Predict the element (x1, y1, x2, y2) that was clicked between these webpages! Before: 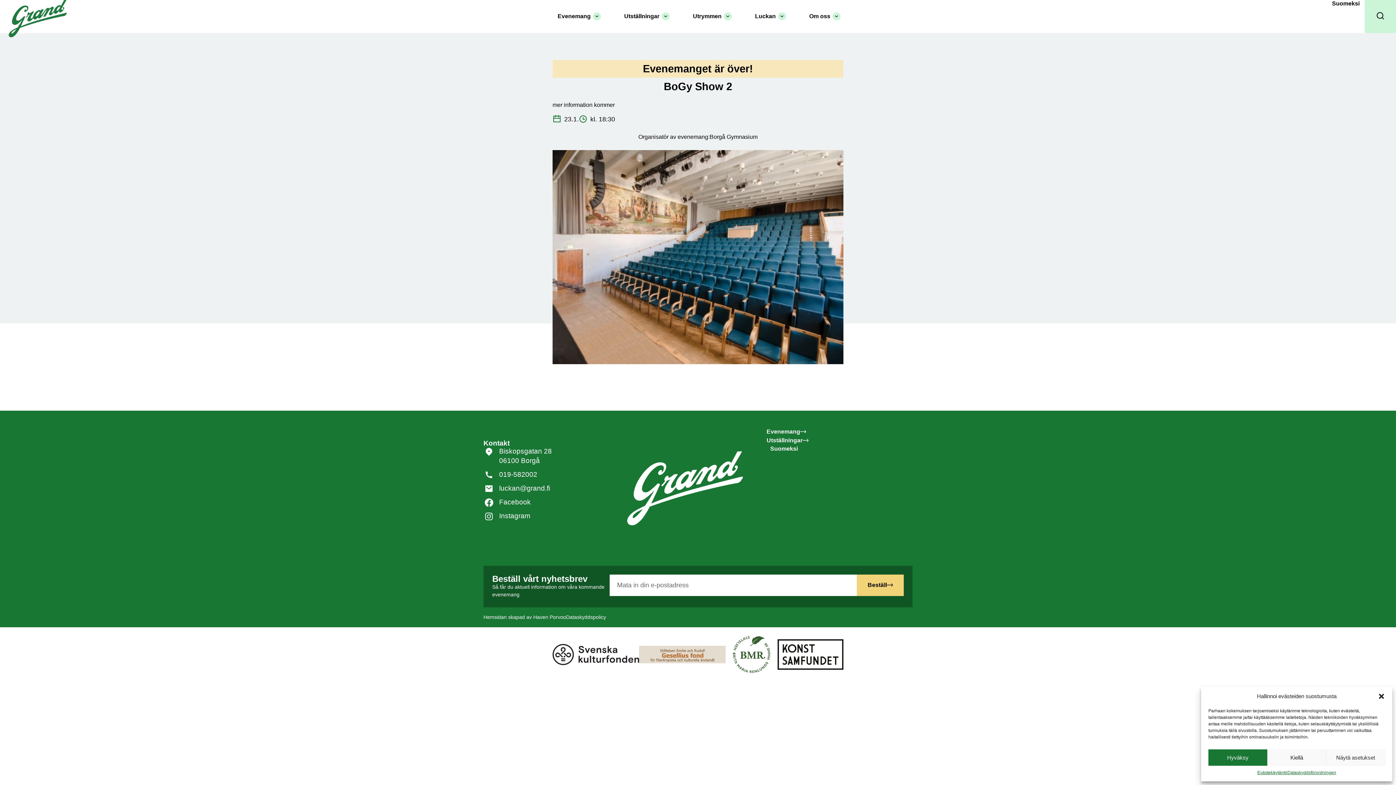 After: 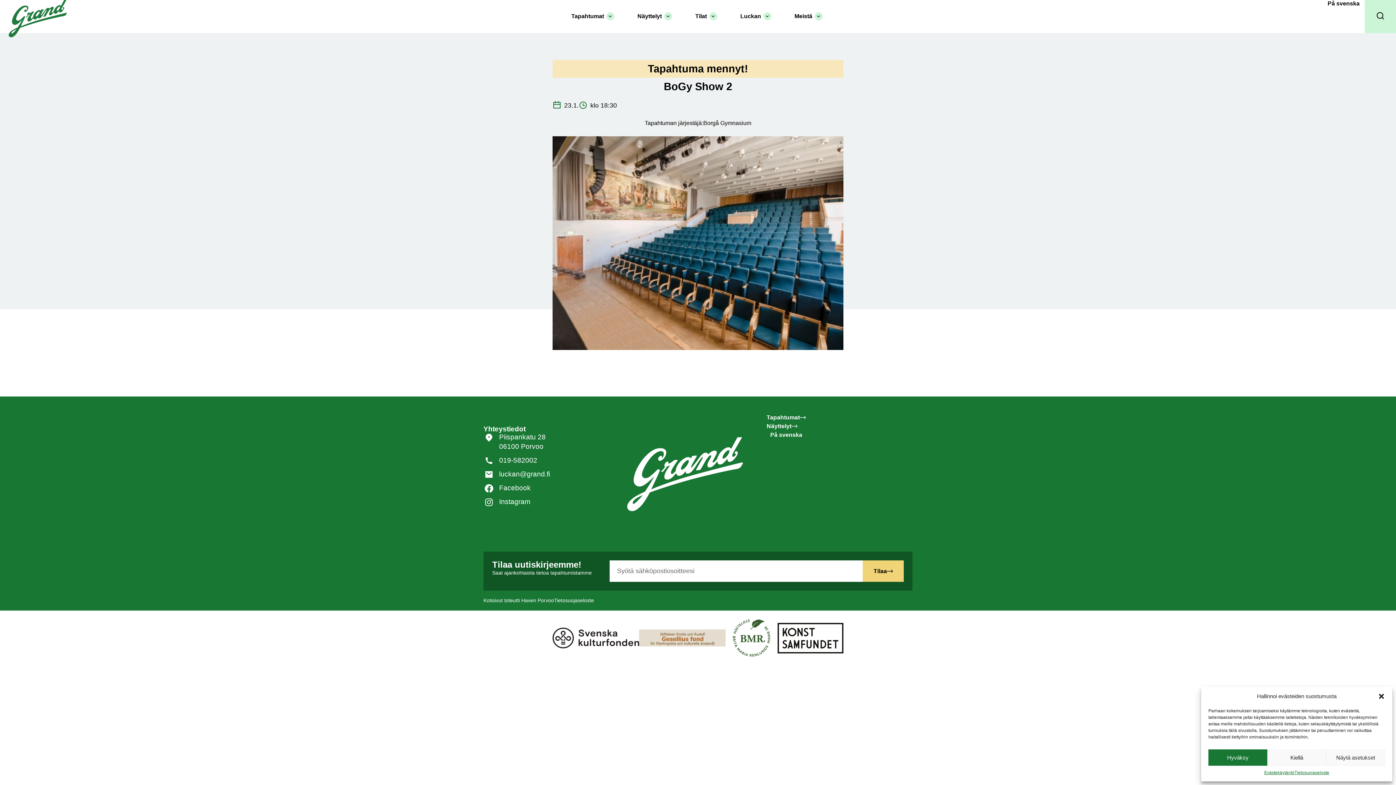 Action: bbox: (766, 446, 798, 452) label: Suomeksi